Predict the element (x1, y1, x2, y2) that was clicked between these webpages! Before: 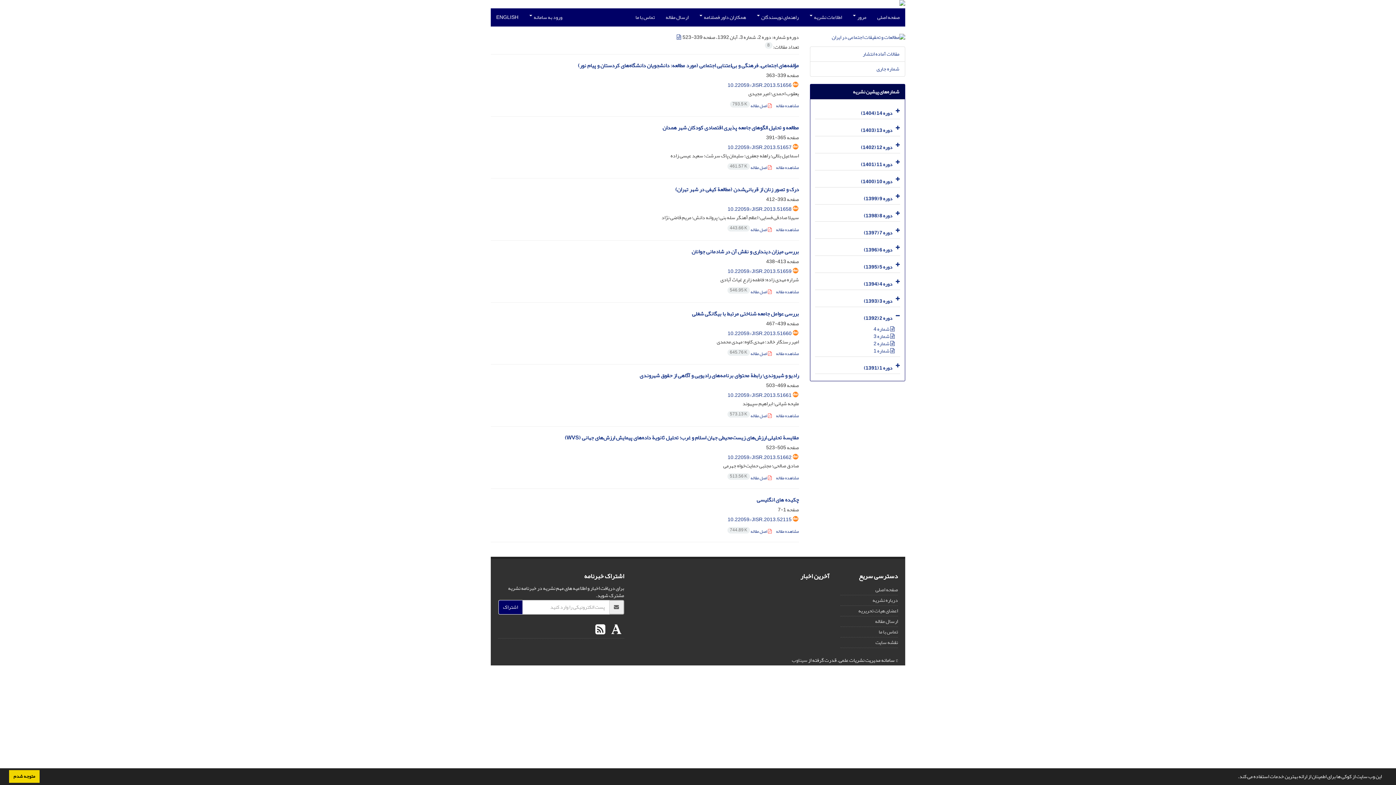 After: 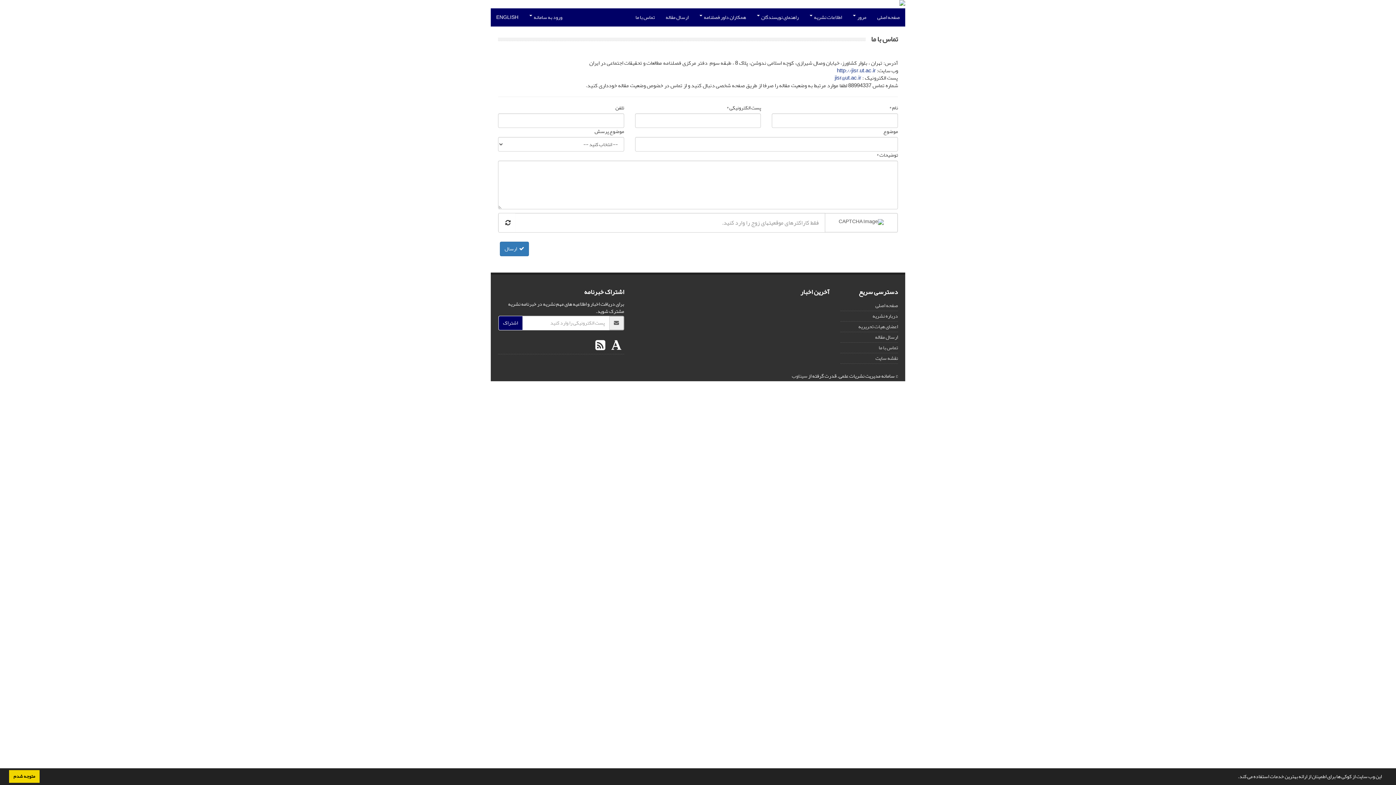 Action: label: تماس با ما bbox: (630, 8, 660, 26)